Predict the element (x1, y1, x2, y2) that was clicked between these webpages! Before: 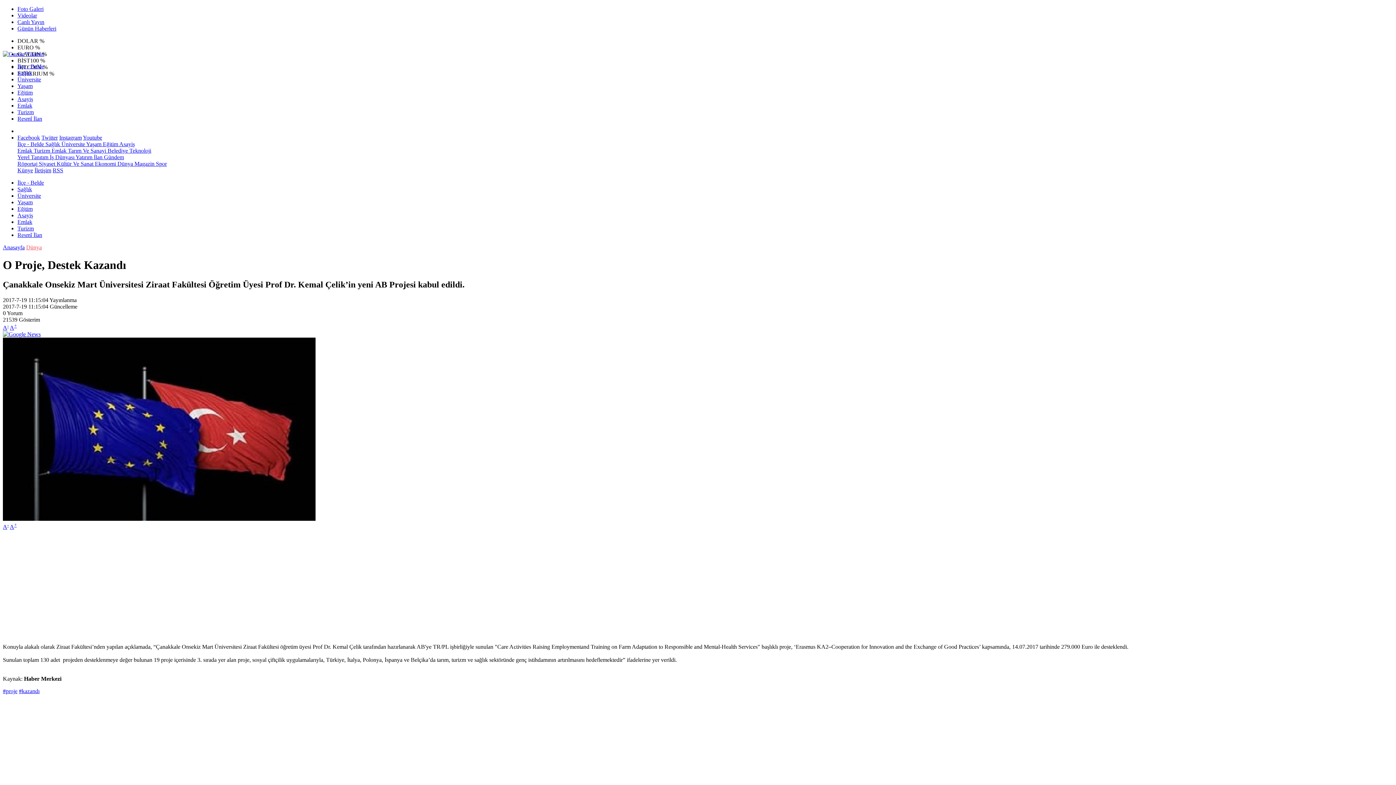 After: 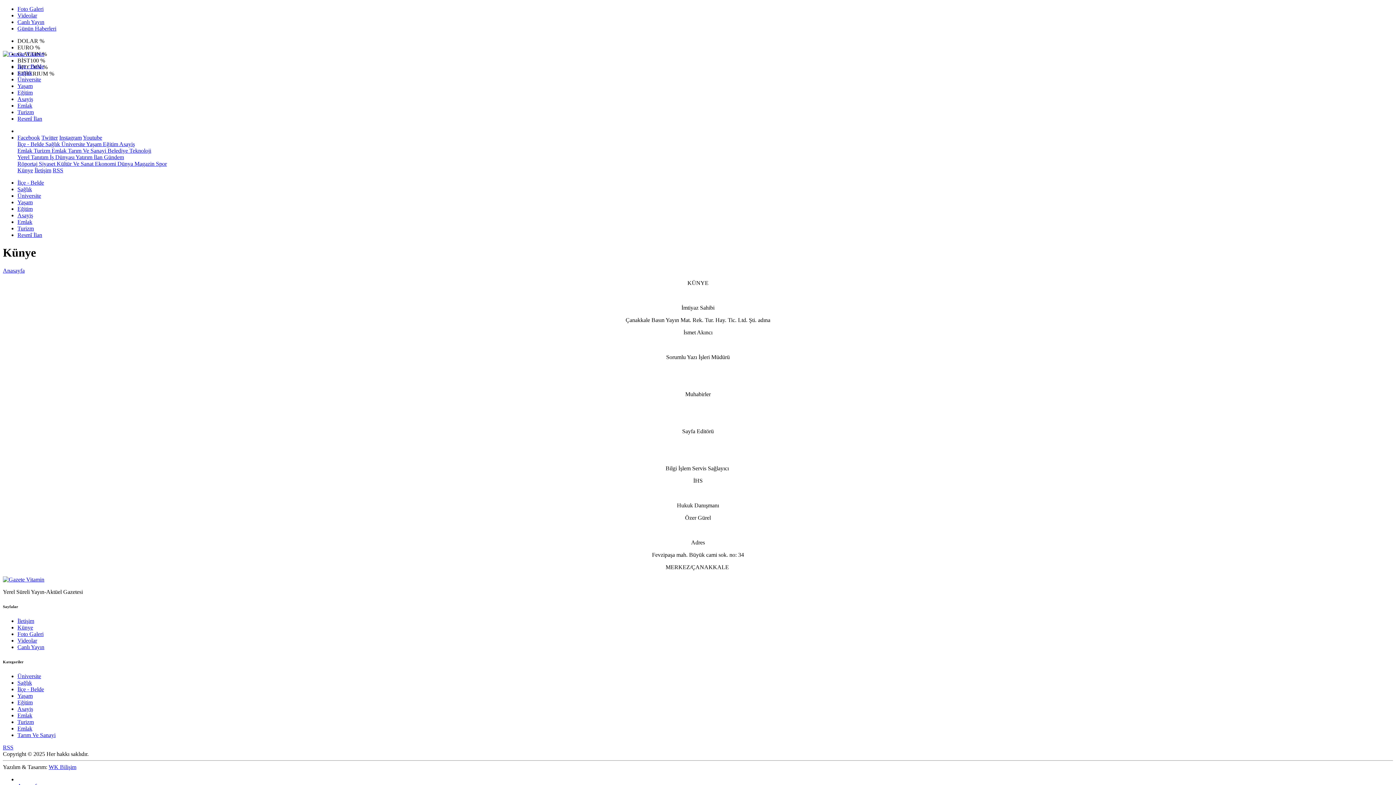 Action: label: Künye bbox: (17, 167, 33, 173)